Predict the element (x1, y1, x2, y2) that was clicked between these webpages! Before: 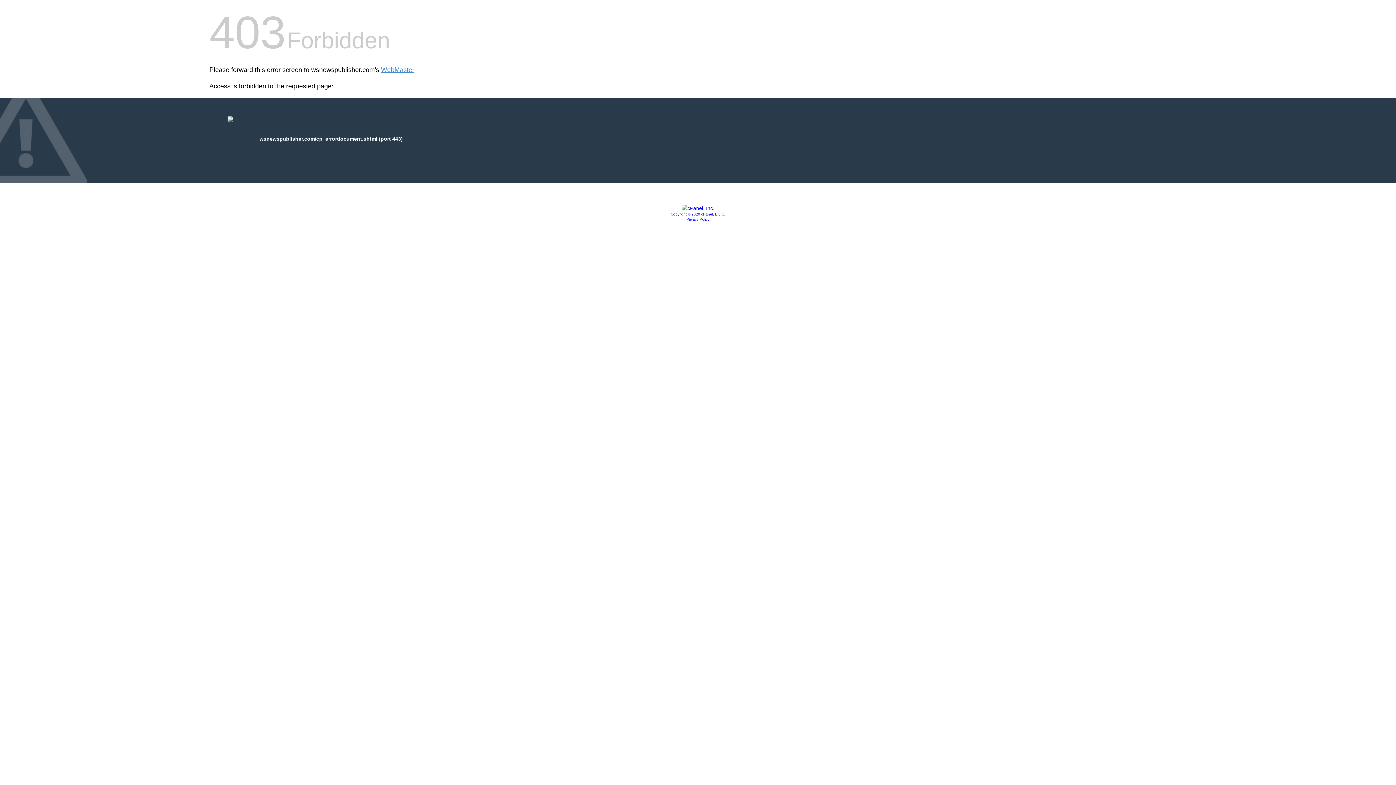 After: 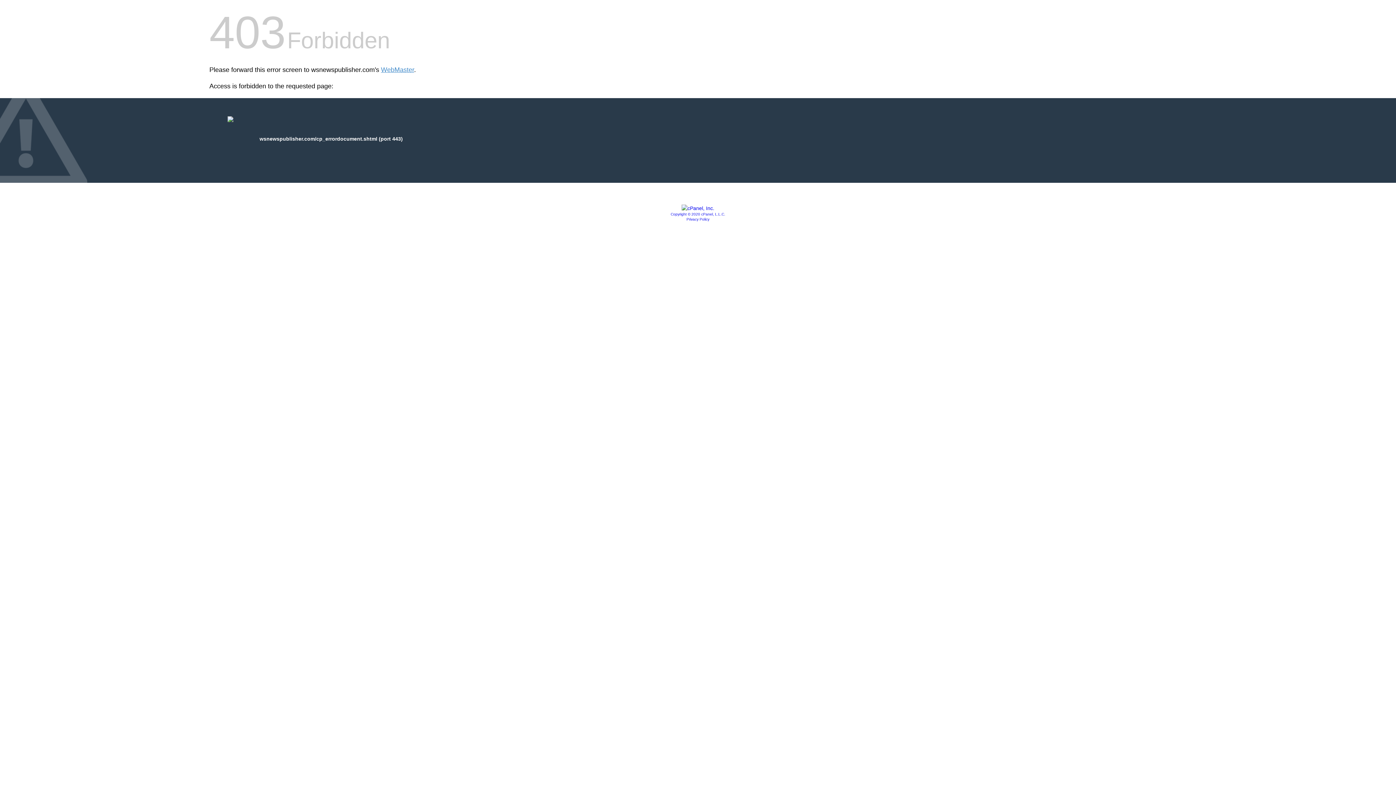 Action: label: Copyright © 2020 cPanel, L.L.C. bbox: (670, 212, 725, 216)